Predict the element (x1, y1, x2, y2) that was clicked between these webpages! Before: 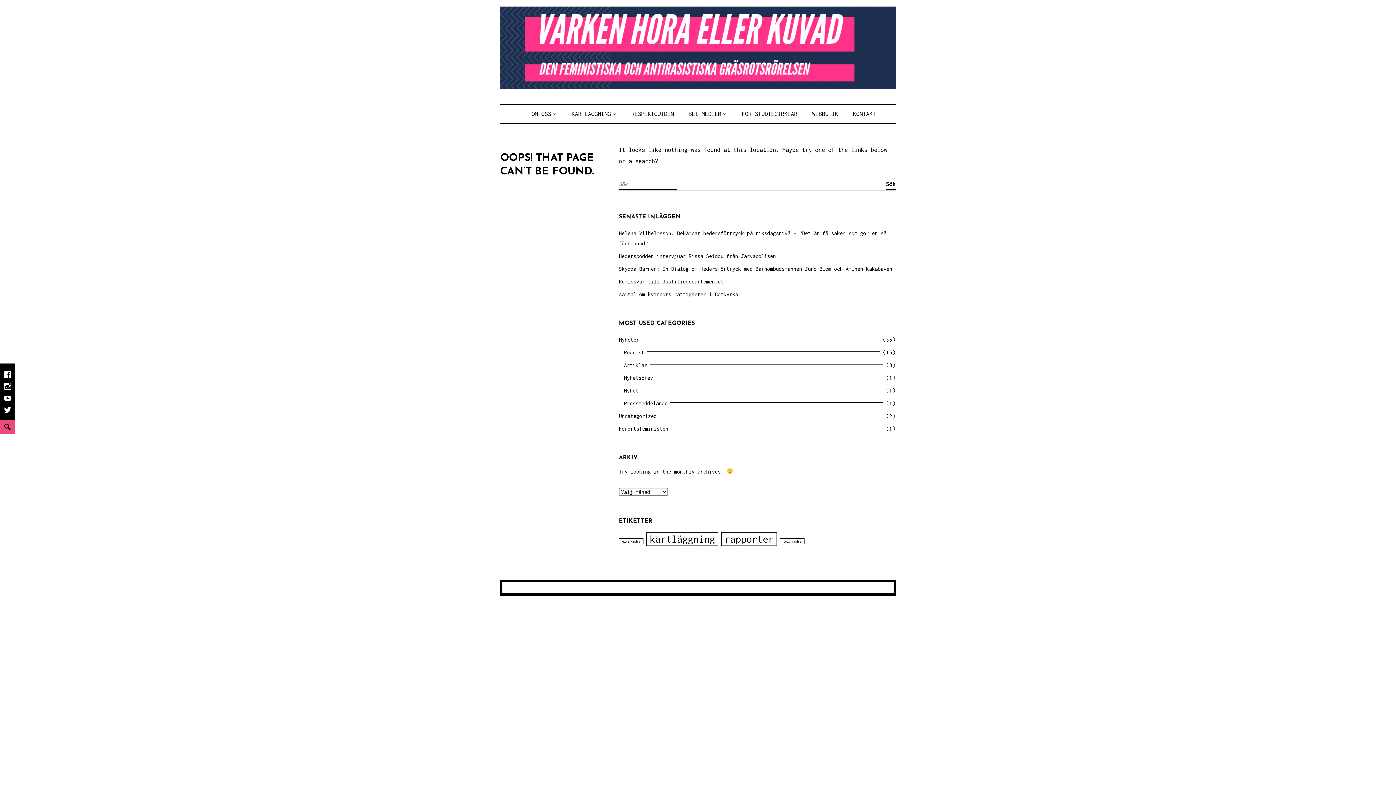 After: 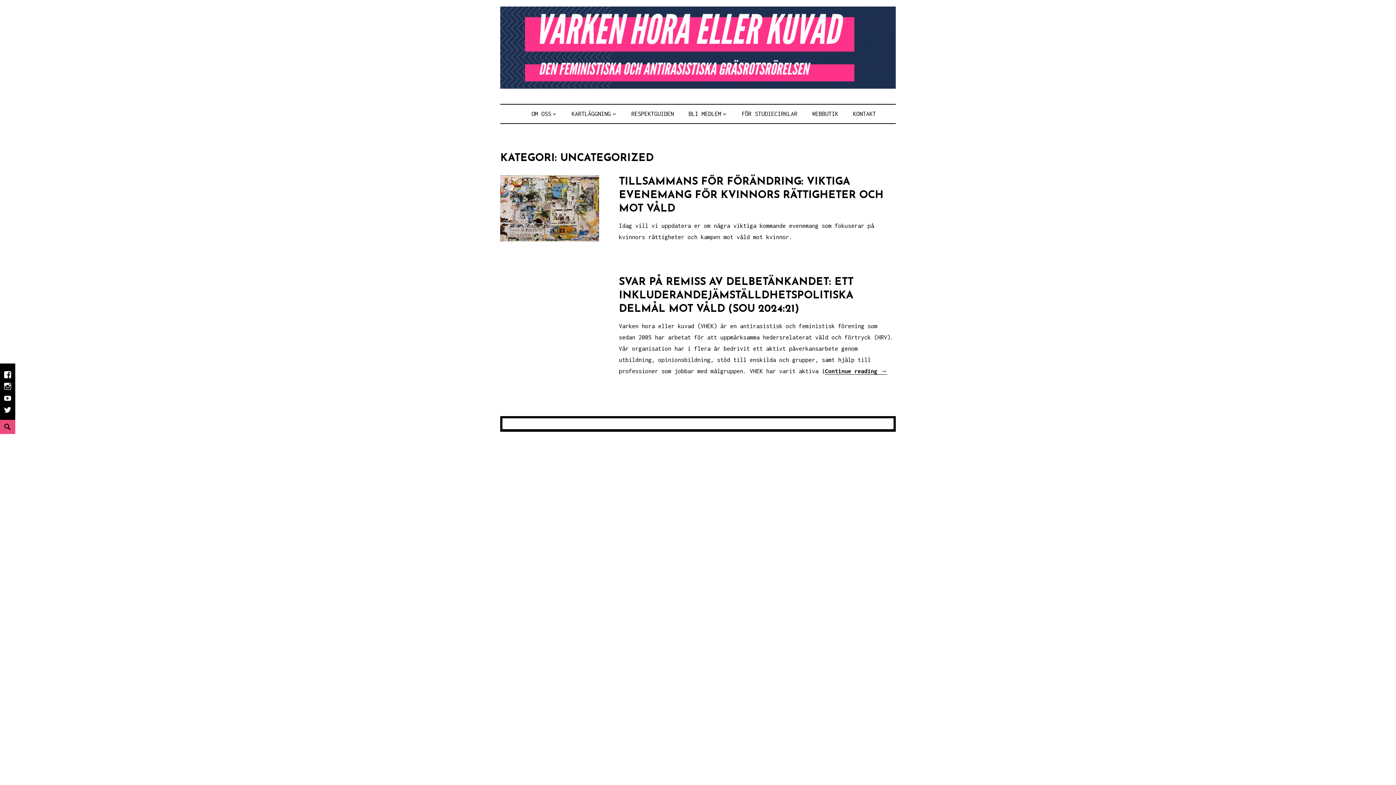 Action: bbox: (619, 413, 659, 419) label: Uncategorized